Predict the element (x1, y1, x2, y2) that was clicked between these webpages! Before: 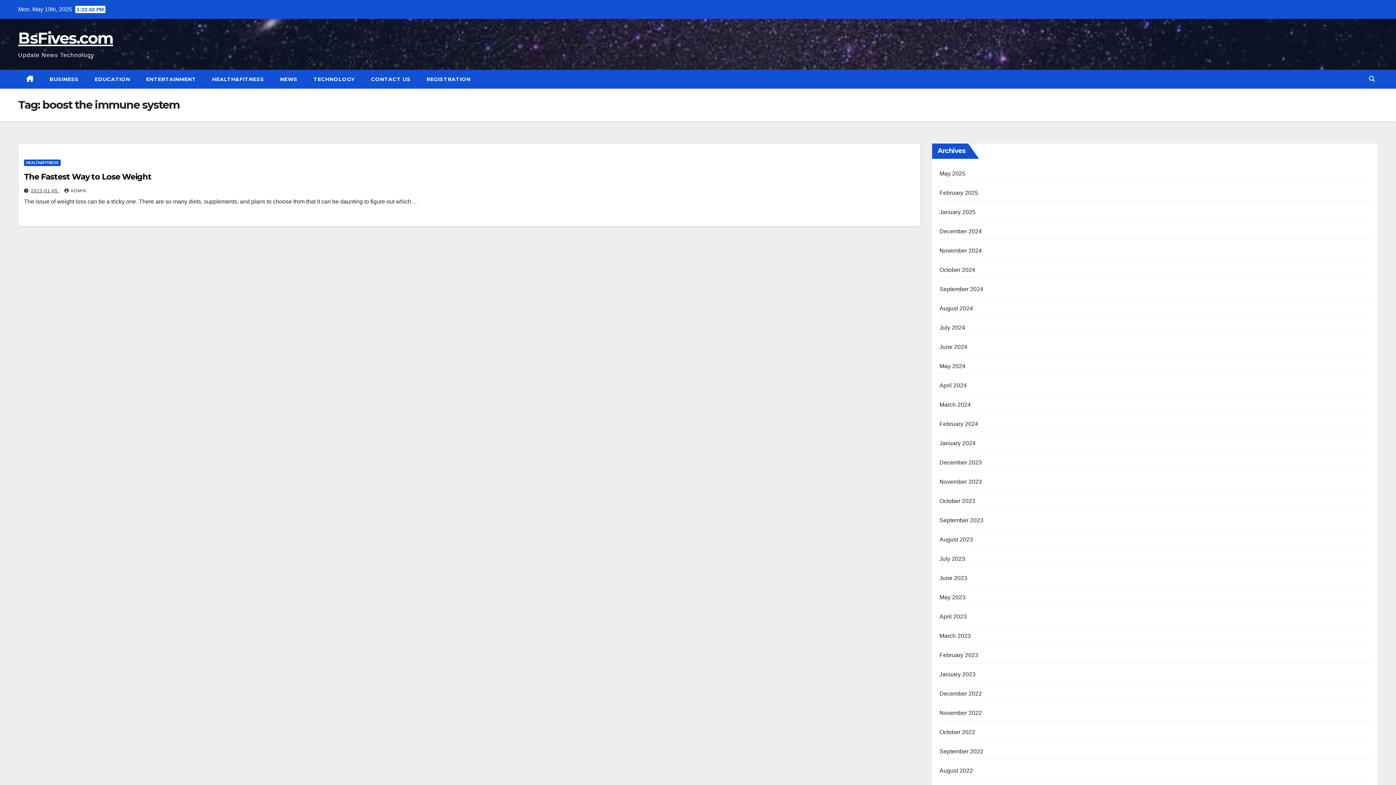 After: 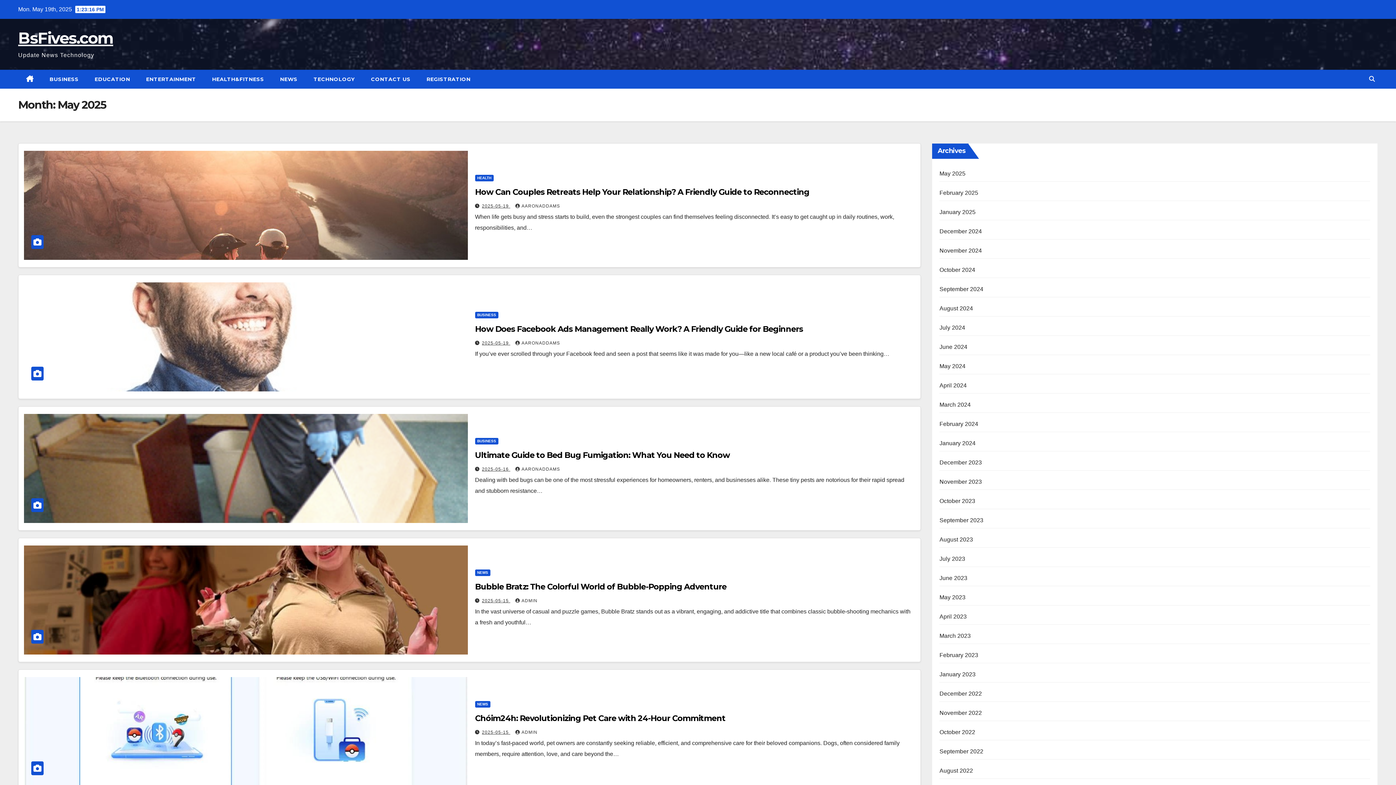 Action: bbox: (939, 170, 965, 176) label: May 2025